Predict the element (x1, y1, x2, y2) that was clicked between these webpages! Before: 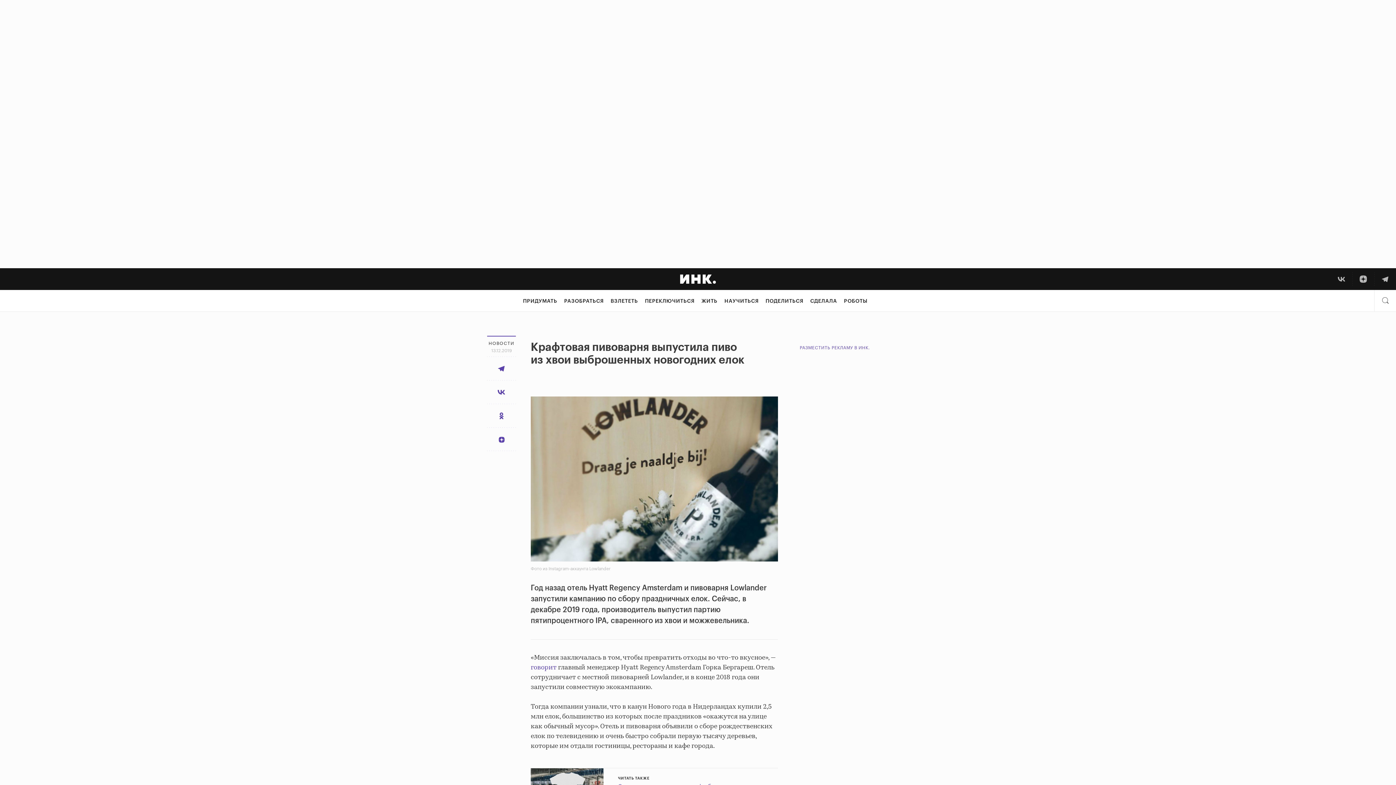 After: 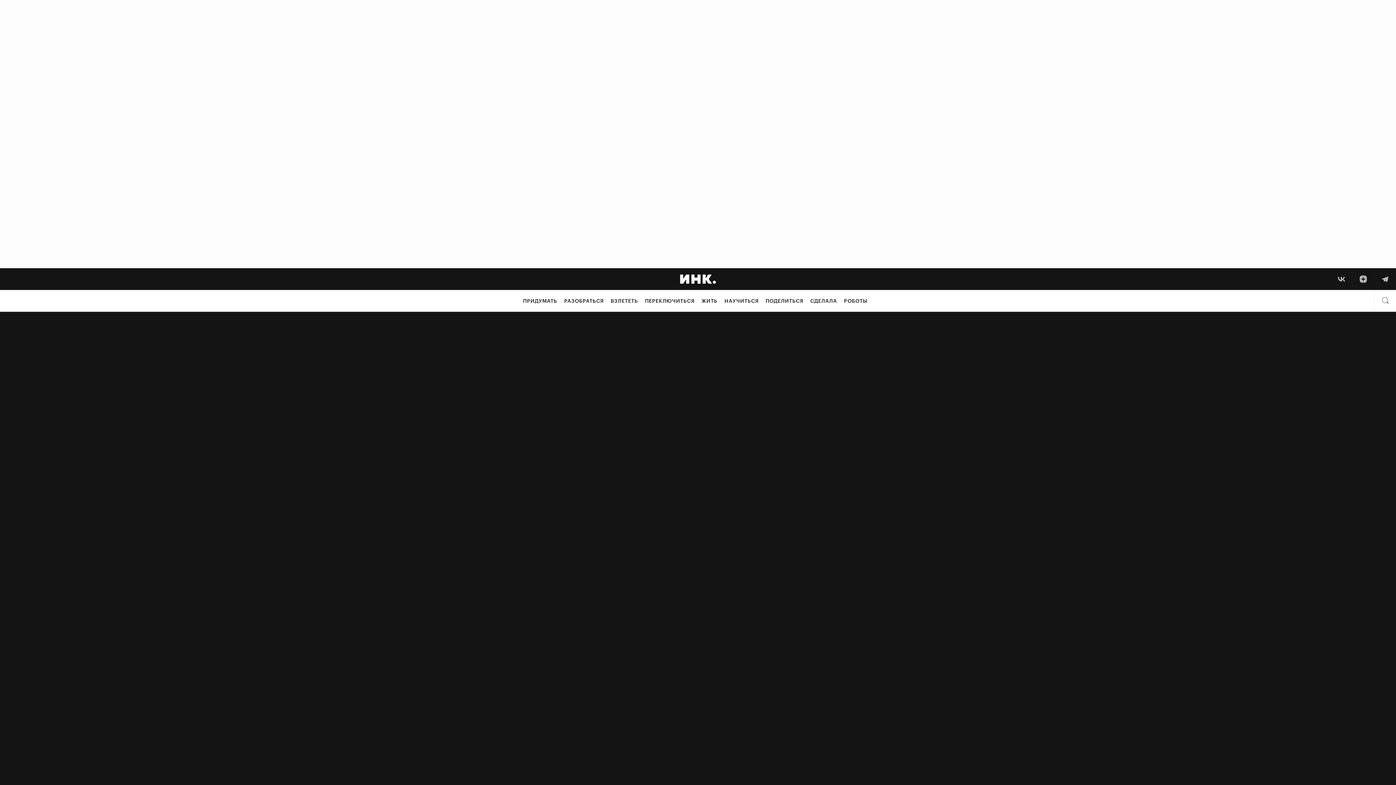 Action: label: РАЗМЕСТИТЬ РЕКЛАМУ В ИНК. bbox: (800, 345, 870, 350)